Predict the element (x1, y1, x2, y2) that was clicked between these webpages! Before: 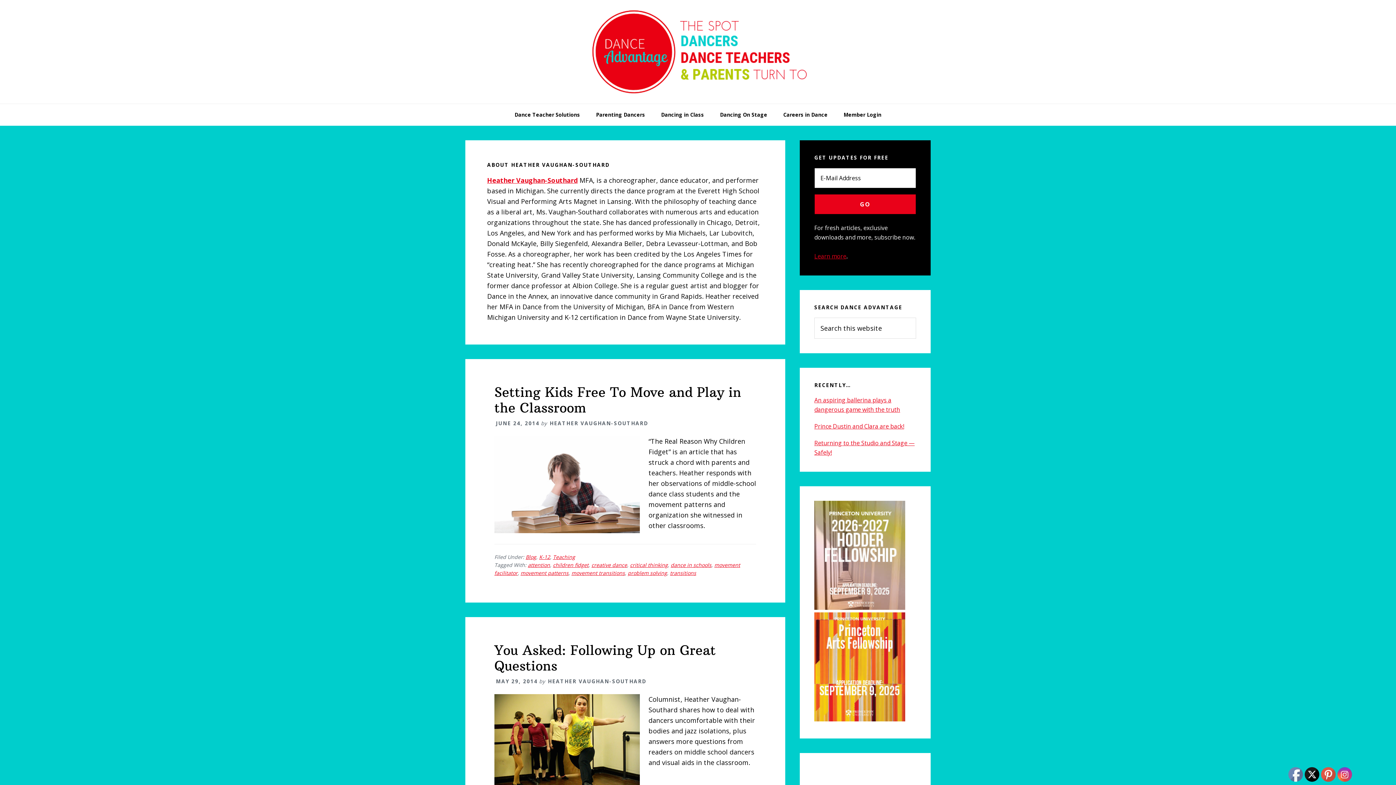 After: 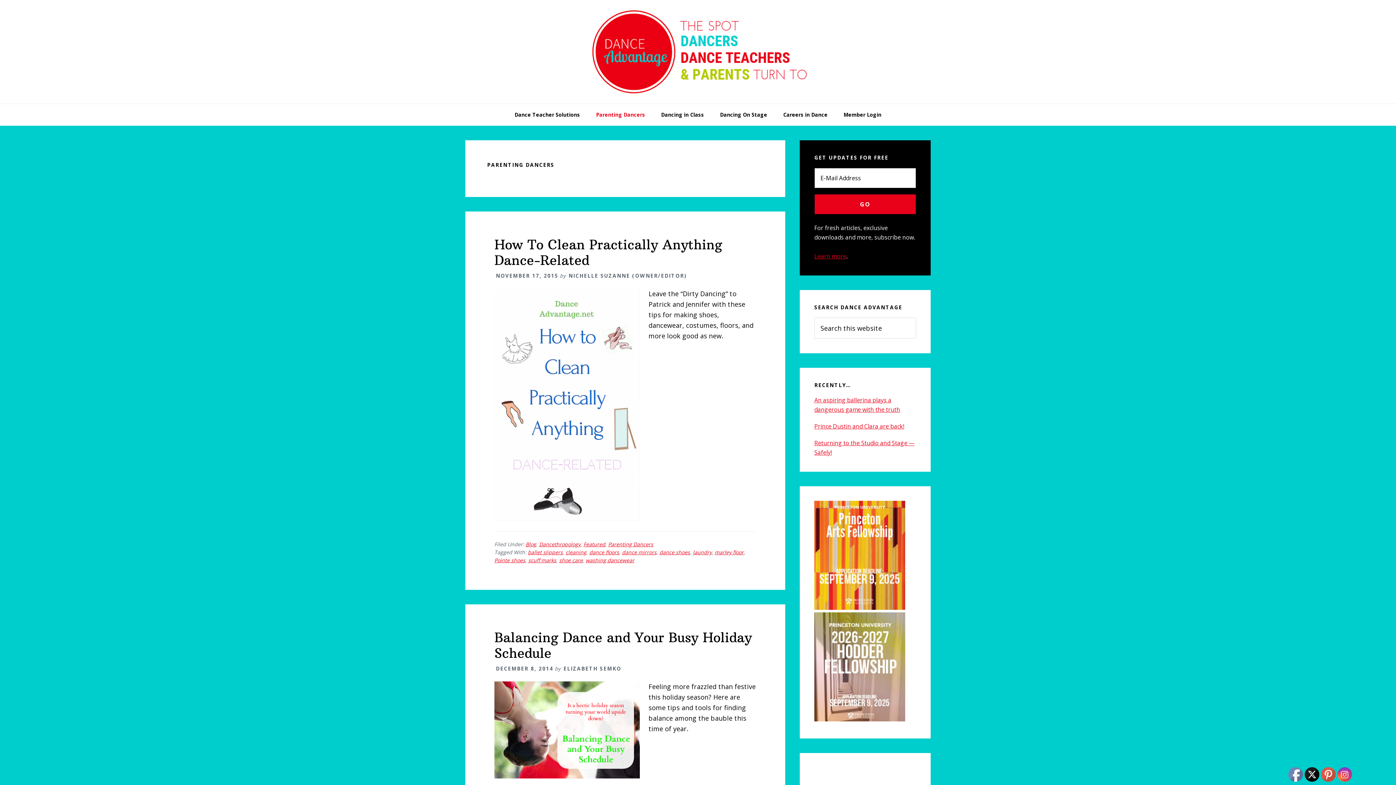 Action: bbox: (588, 104, 652, 125) label: Parenting Dancers